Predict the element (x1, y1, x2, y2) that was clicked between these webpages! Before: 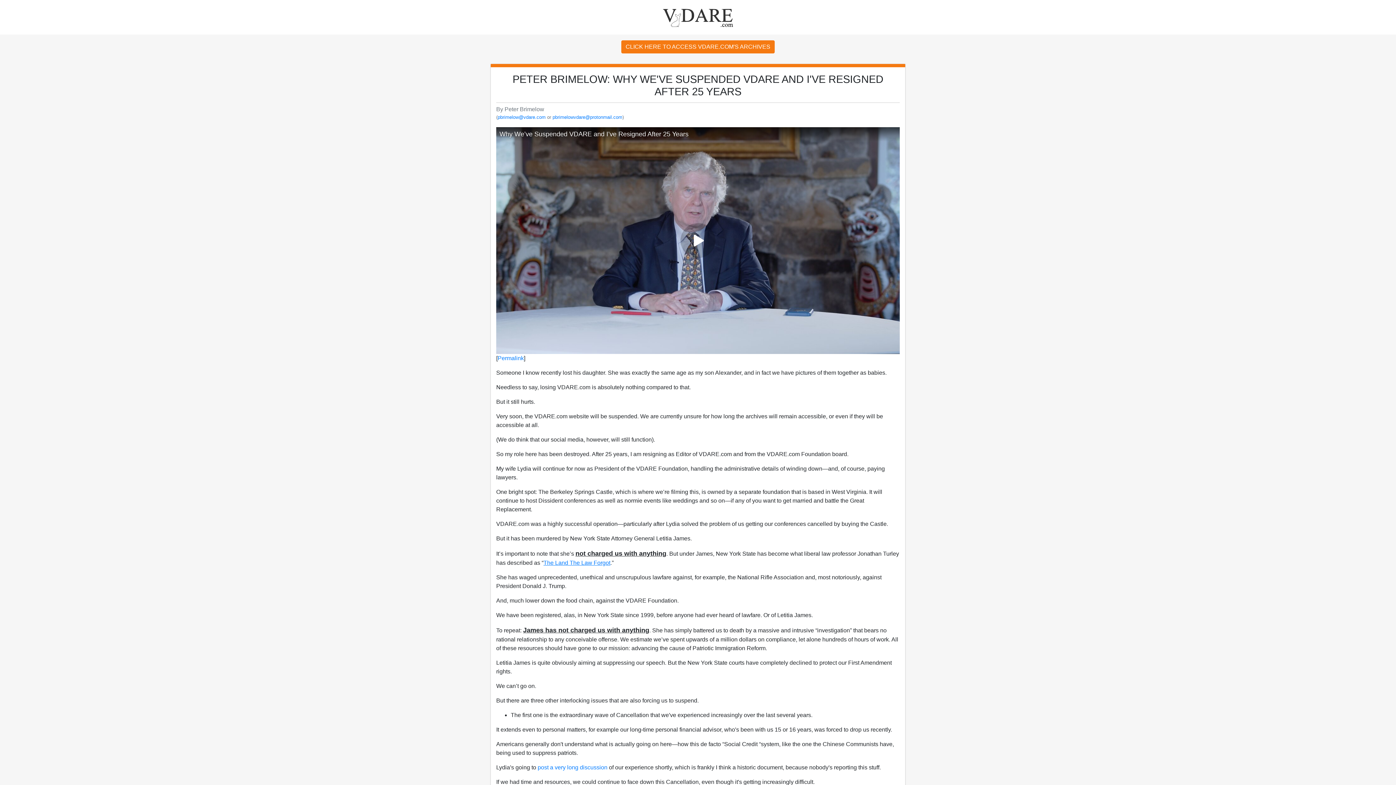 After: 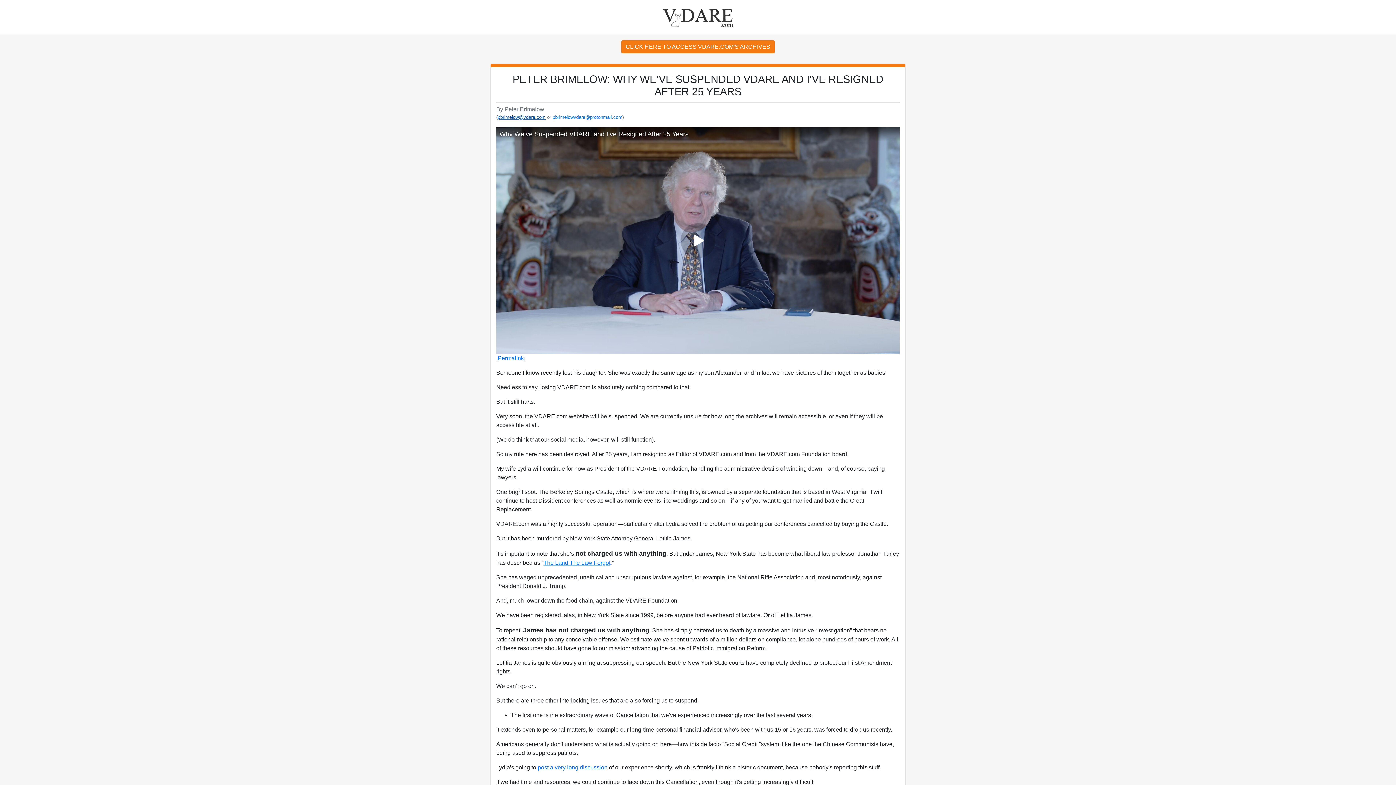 Action: label: pbrimelow@vdare.com bbox: (497, 114, 545, 119)